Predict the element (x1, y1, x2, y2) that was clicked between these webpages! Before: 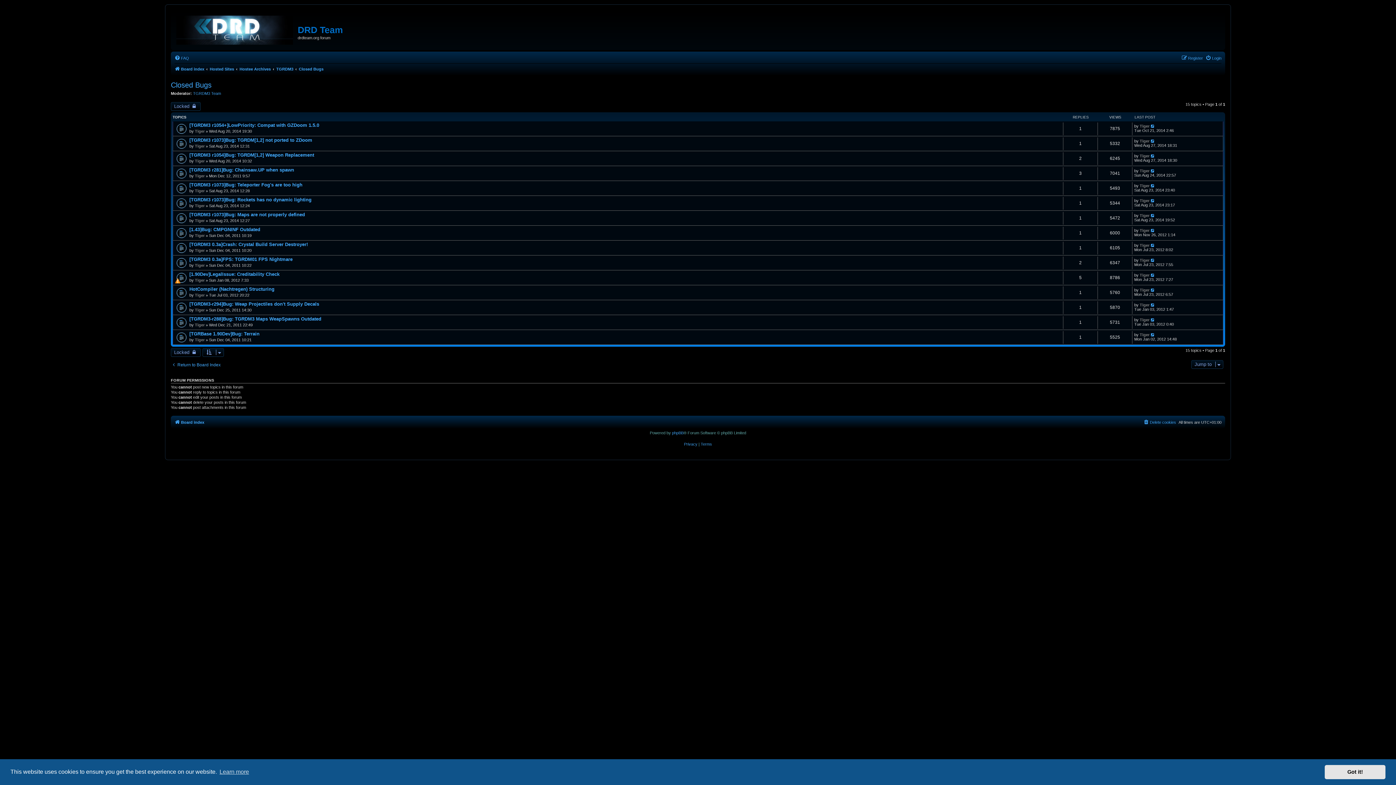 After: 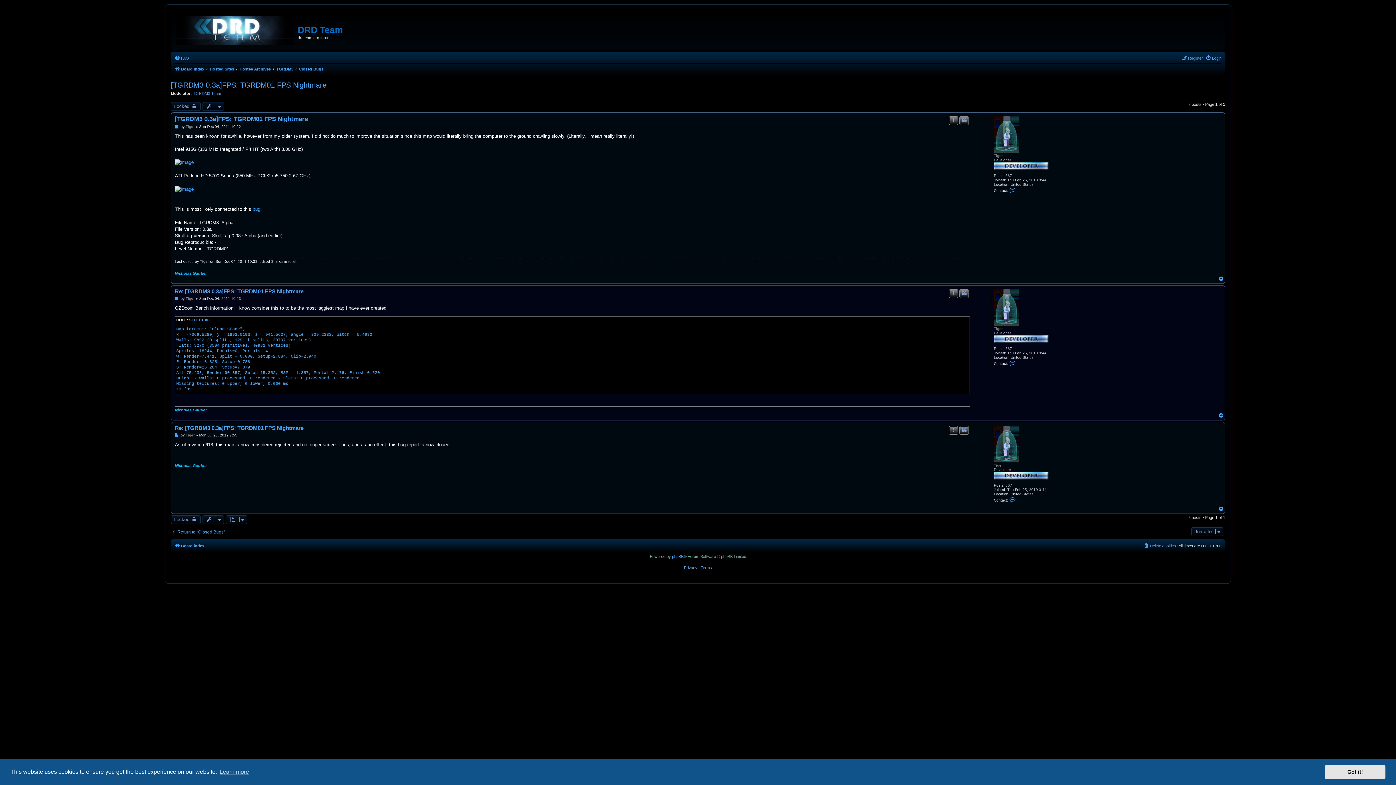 Action: bbox: (189, 256, 292, 262) label: [TGRDM3 0.3a]FPS: TGRDM01 FPS Nightmare